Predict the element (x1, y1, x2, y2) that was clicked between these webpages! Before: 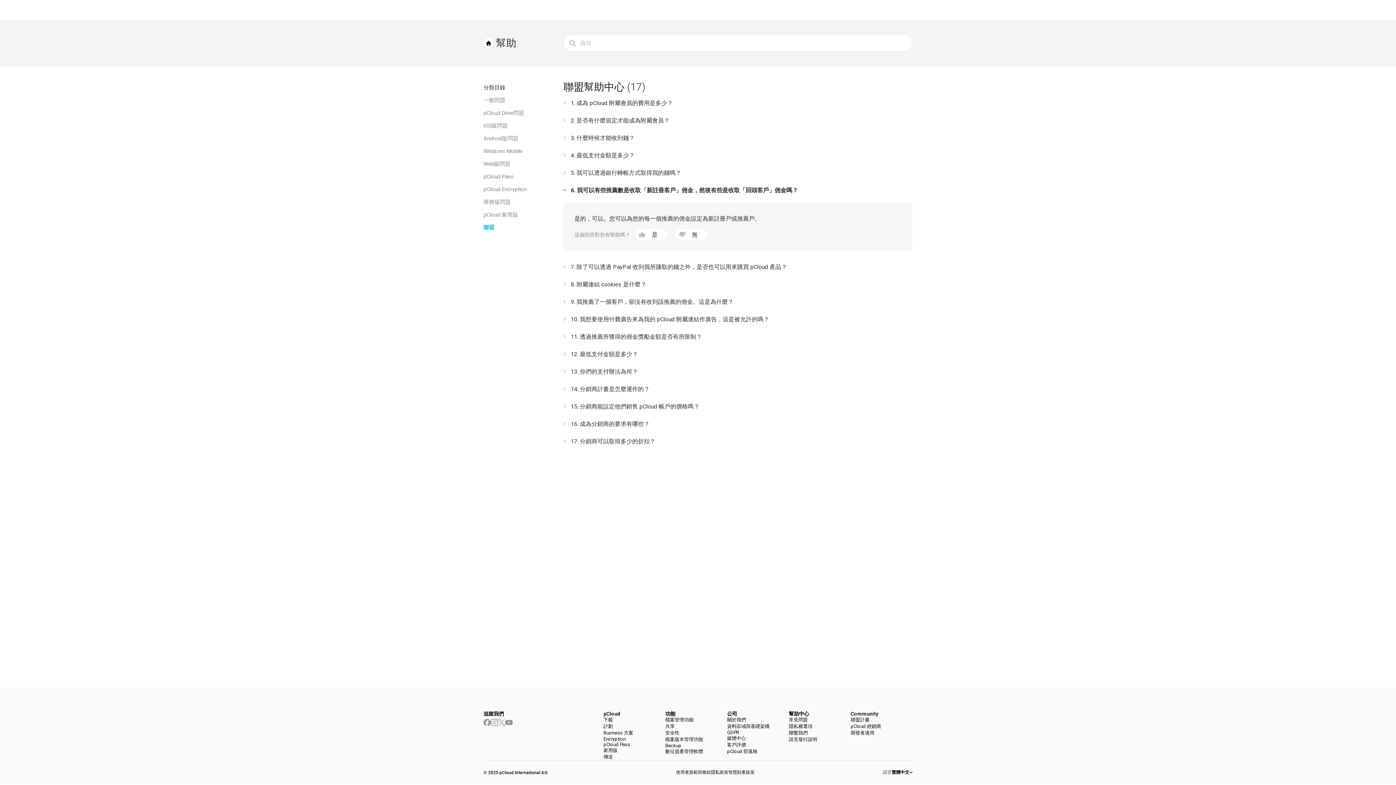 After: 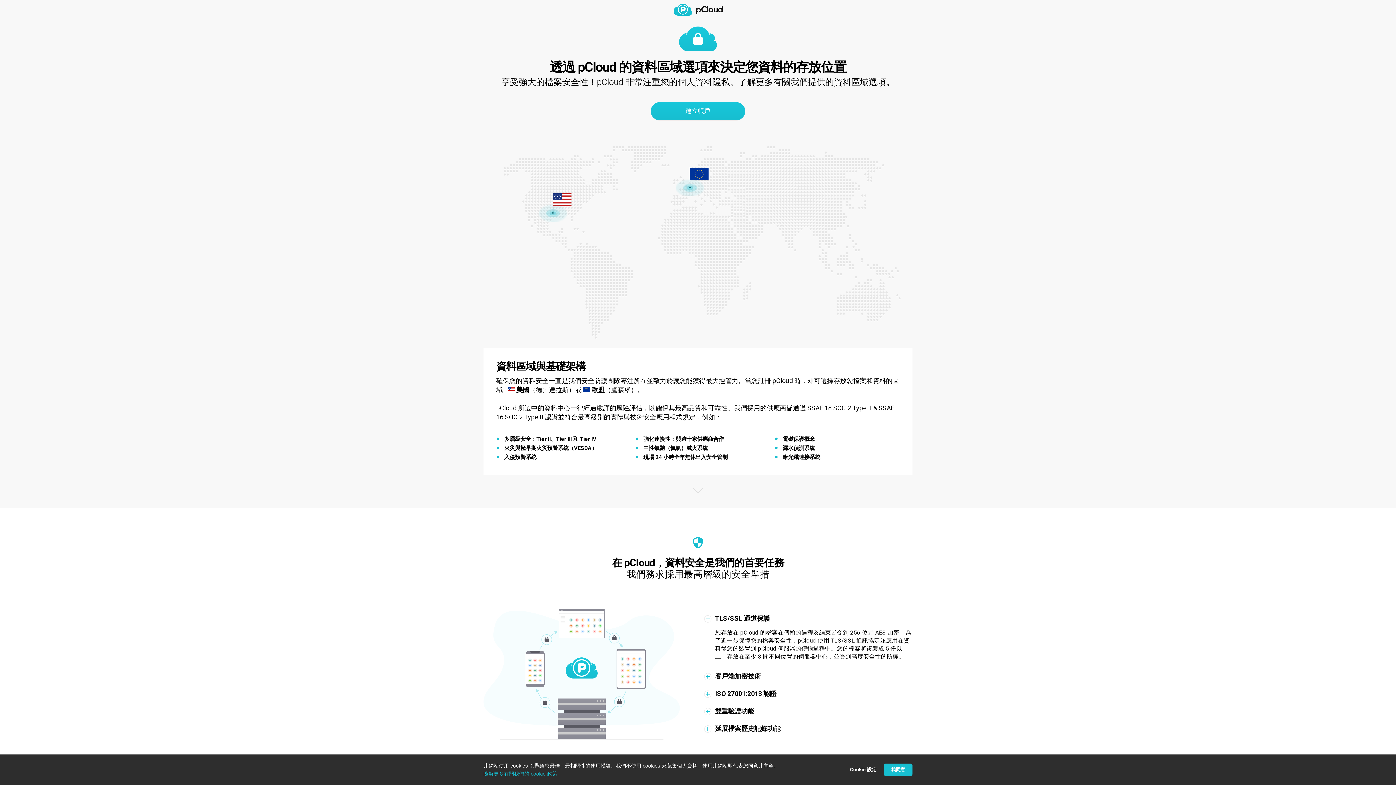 Action: bbox: (727, 724, 769, 729) label: 資料區域與基礎架構